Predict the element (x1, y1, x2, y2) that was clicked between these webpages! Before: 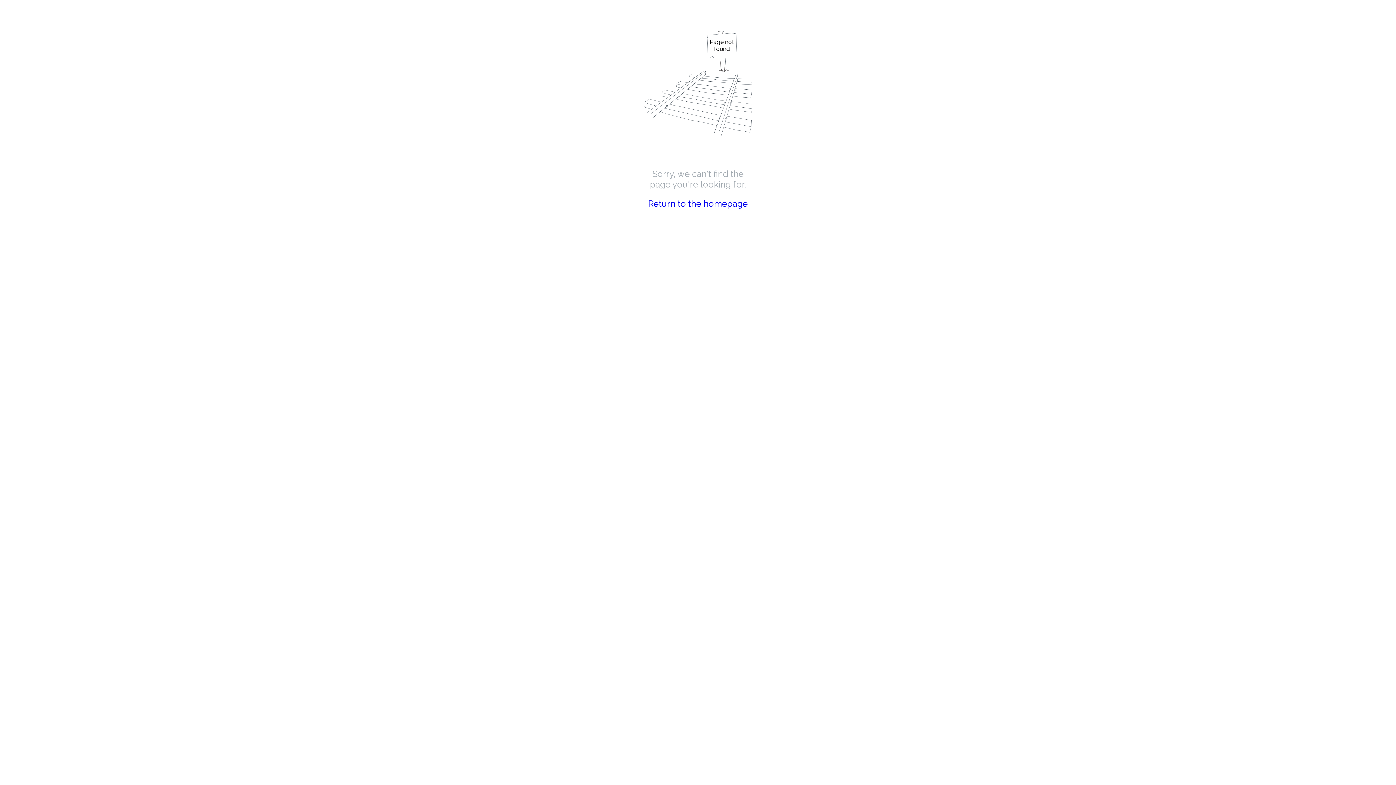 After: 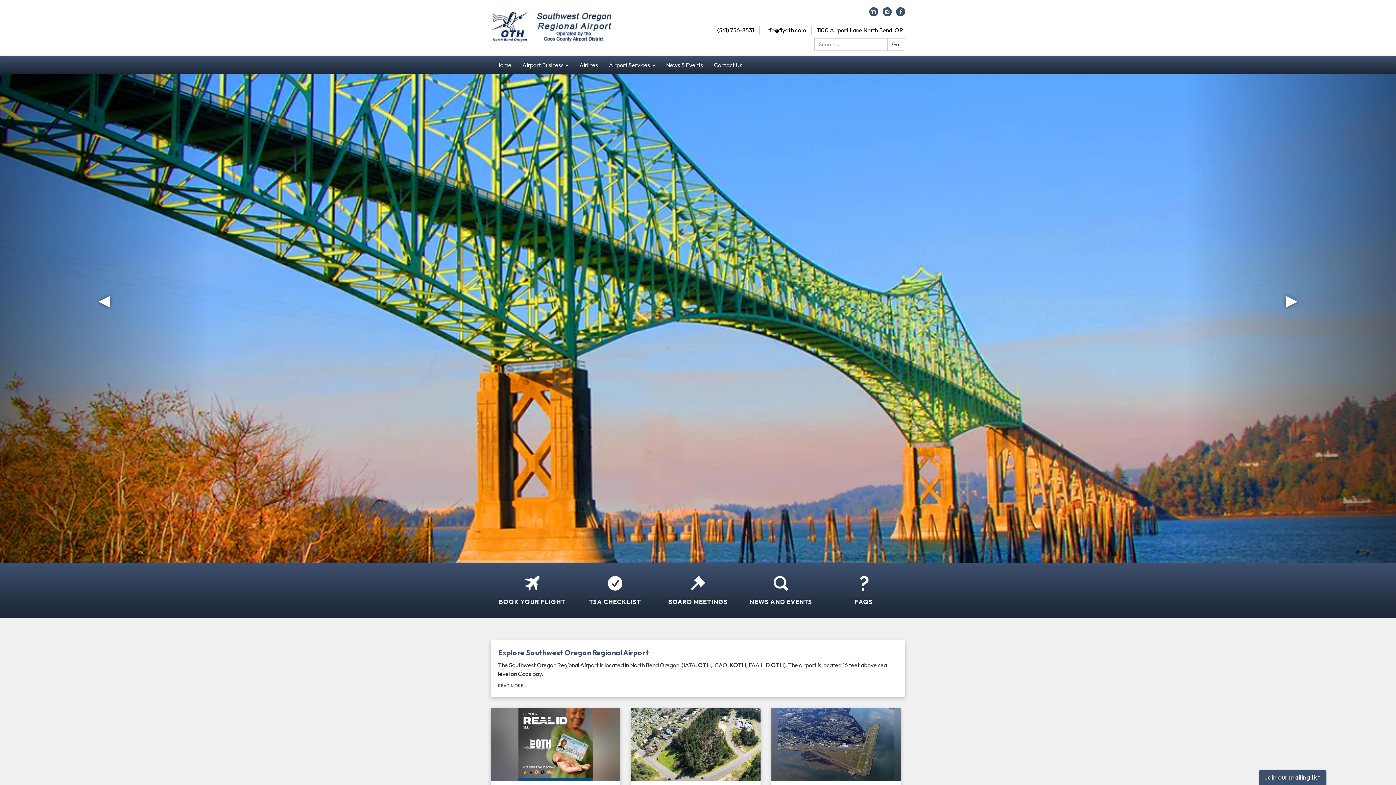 Action: bbox: (648, 198, 748, 209) label: Return to the homepage